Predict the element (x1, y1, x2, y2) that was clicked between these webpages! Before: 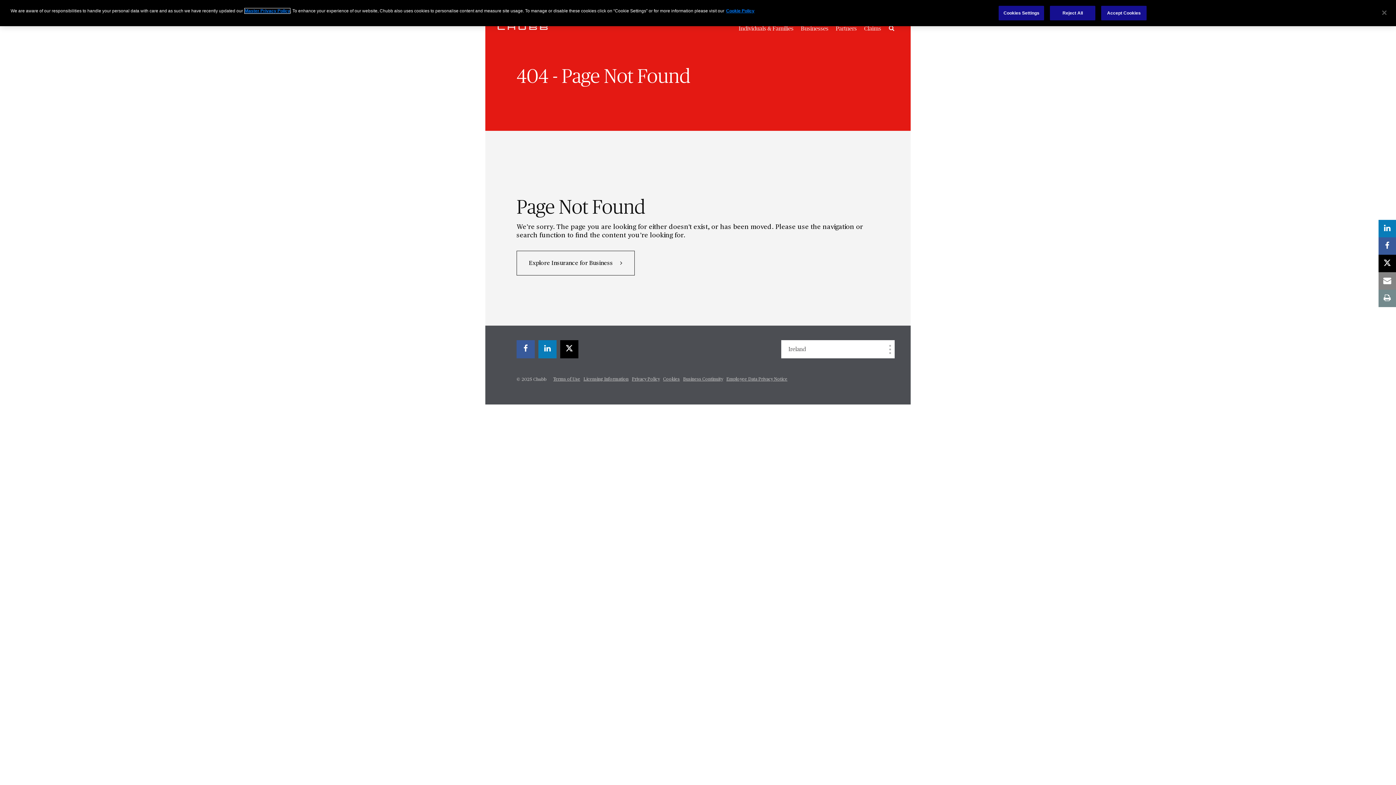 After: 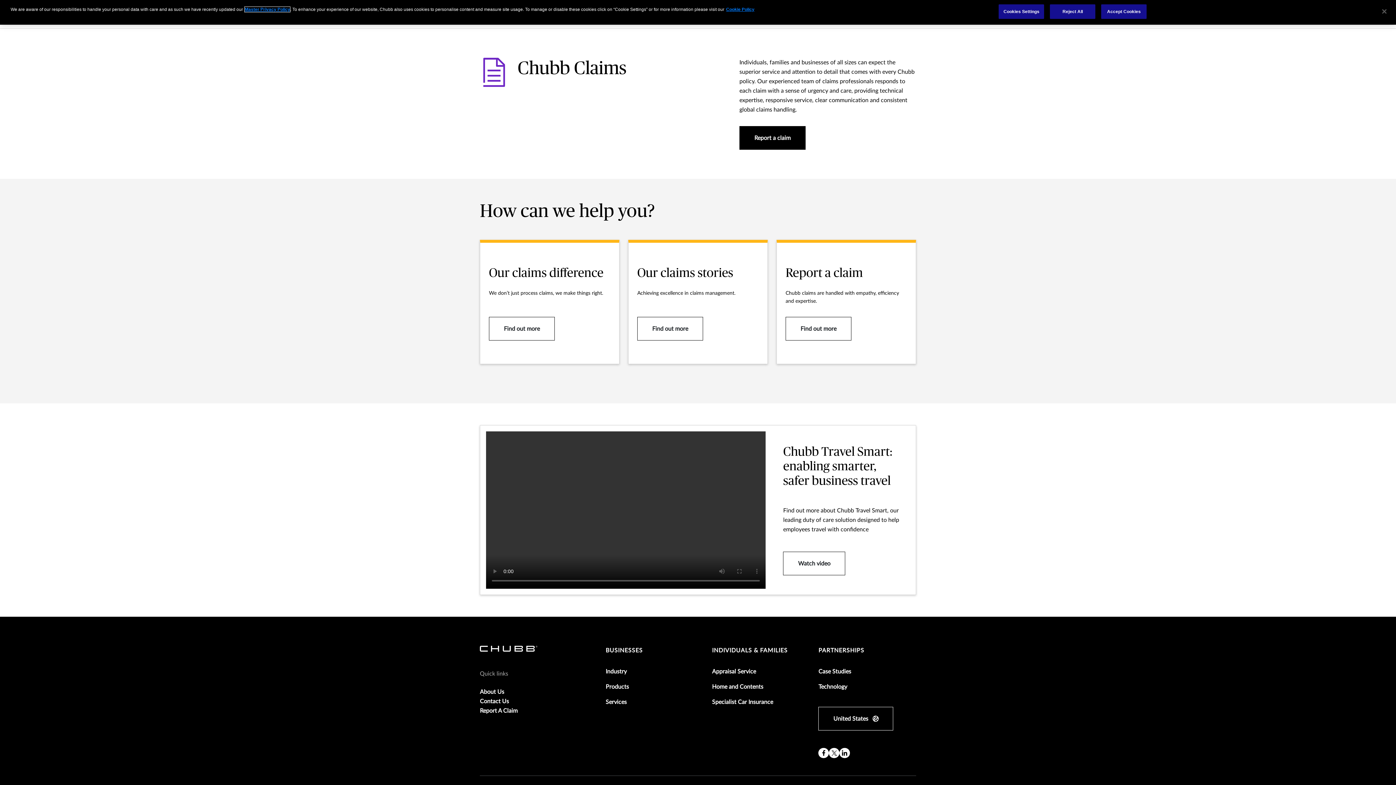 Action: bbox: (864, 24, 881, 33) label: Claims